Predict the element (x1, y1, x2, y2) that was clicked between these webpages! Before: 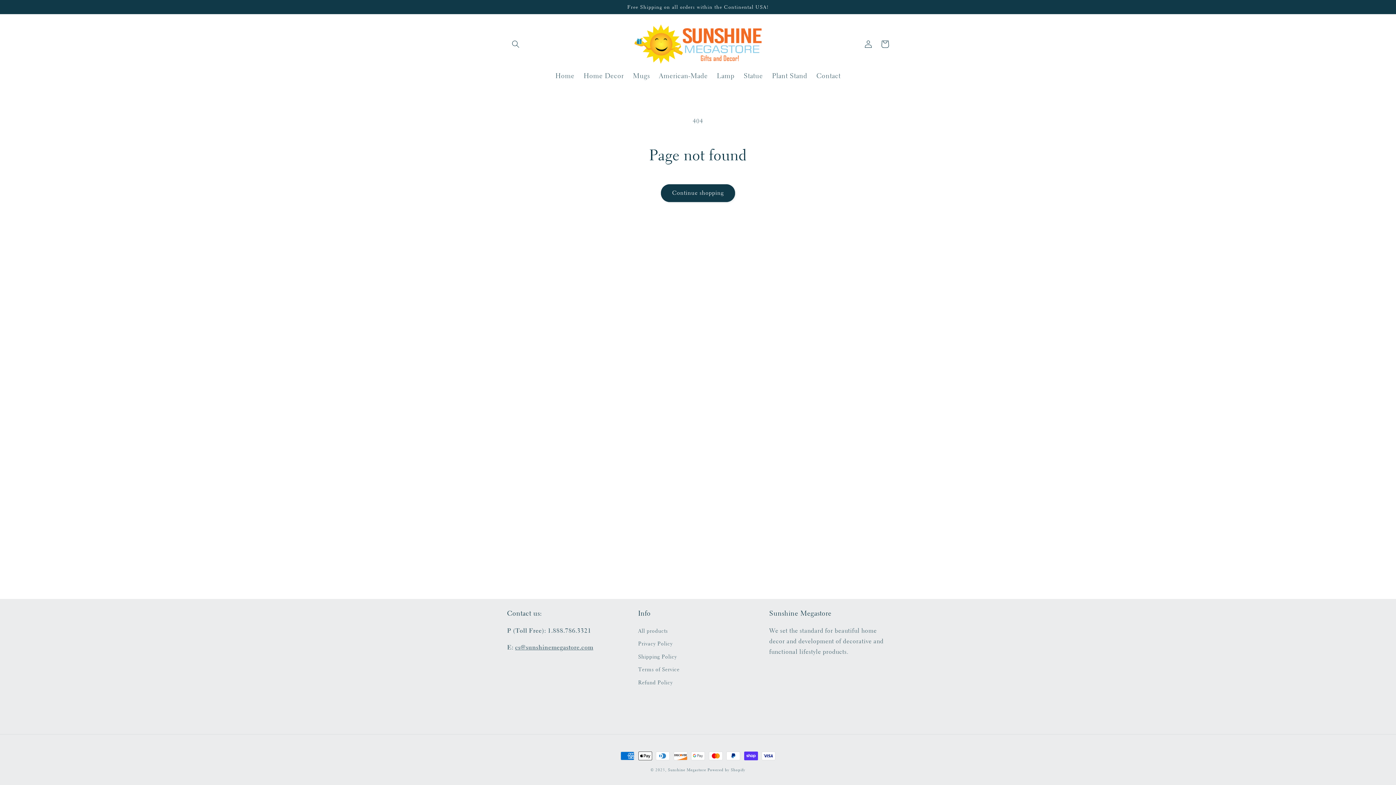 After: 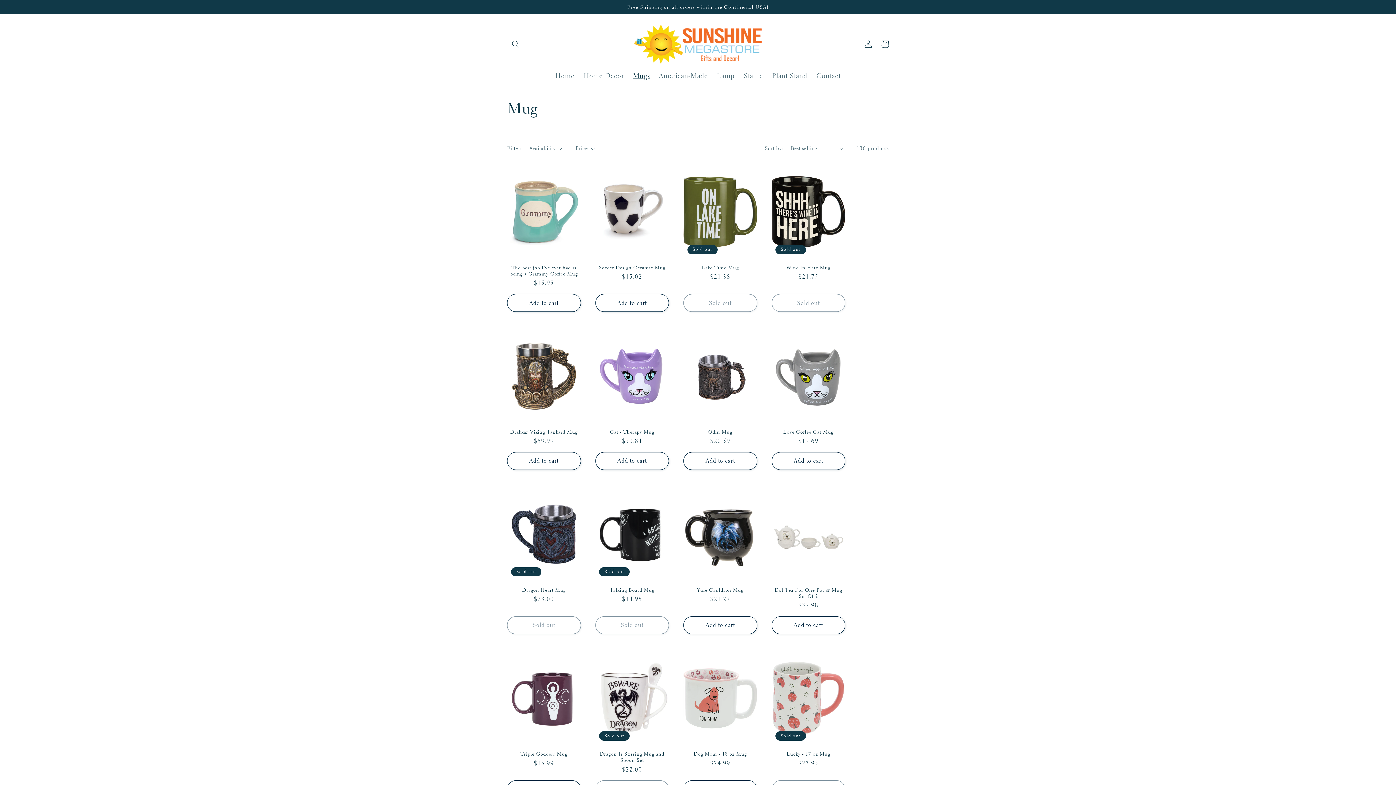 Action: bbox: (628, 66, 654, 84) label: Mugs